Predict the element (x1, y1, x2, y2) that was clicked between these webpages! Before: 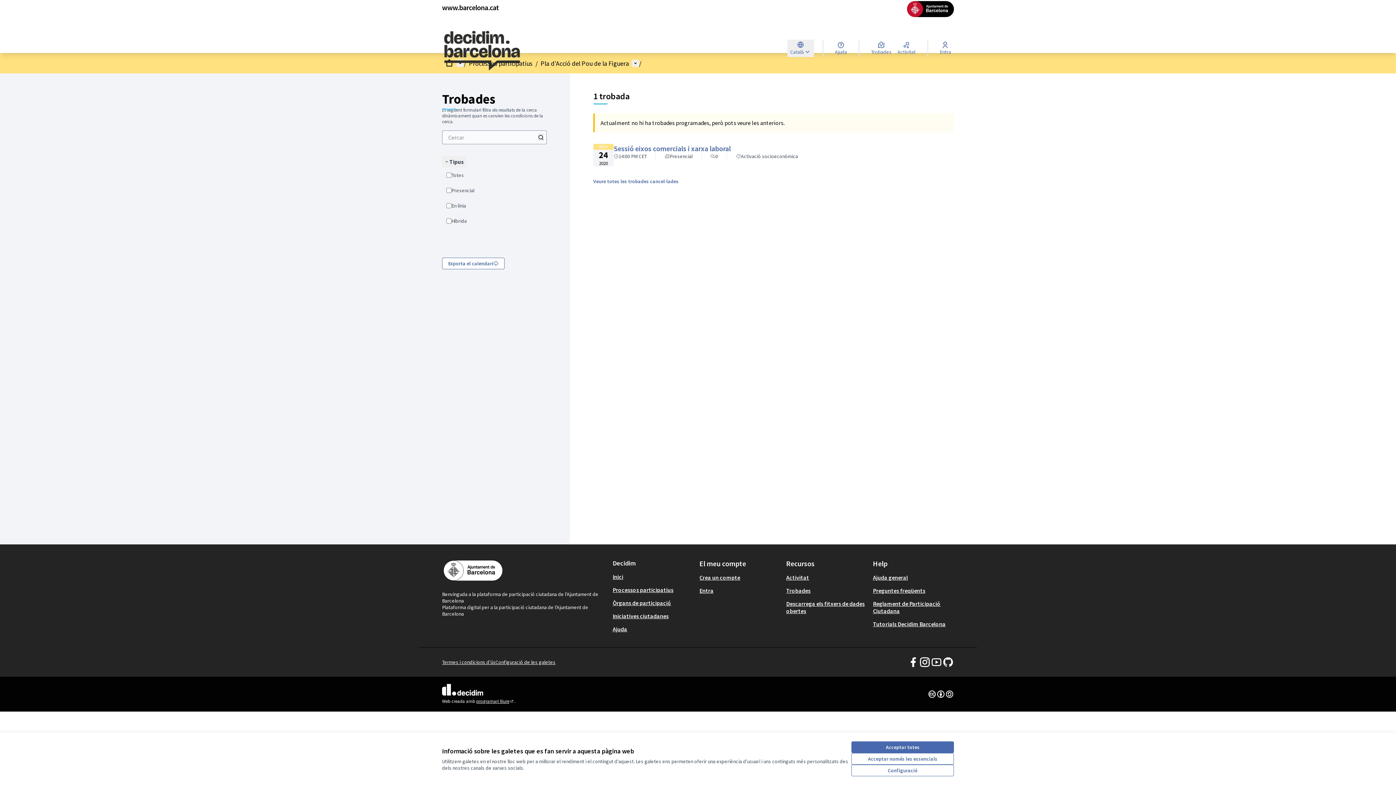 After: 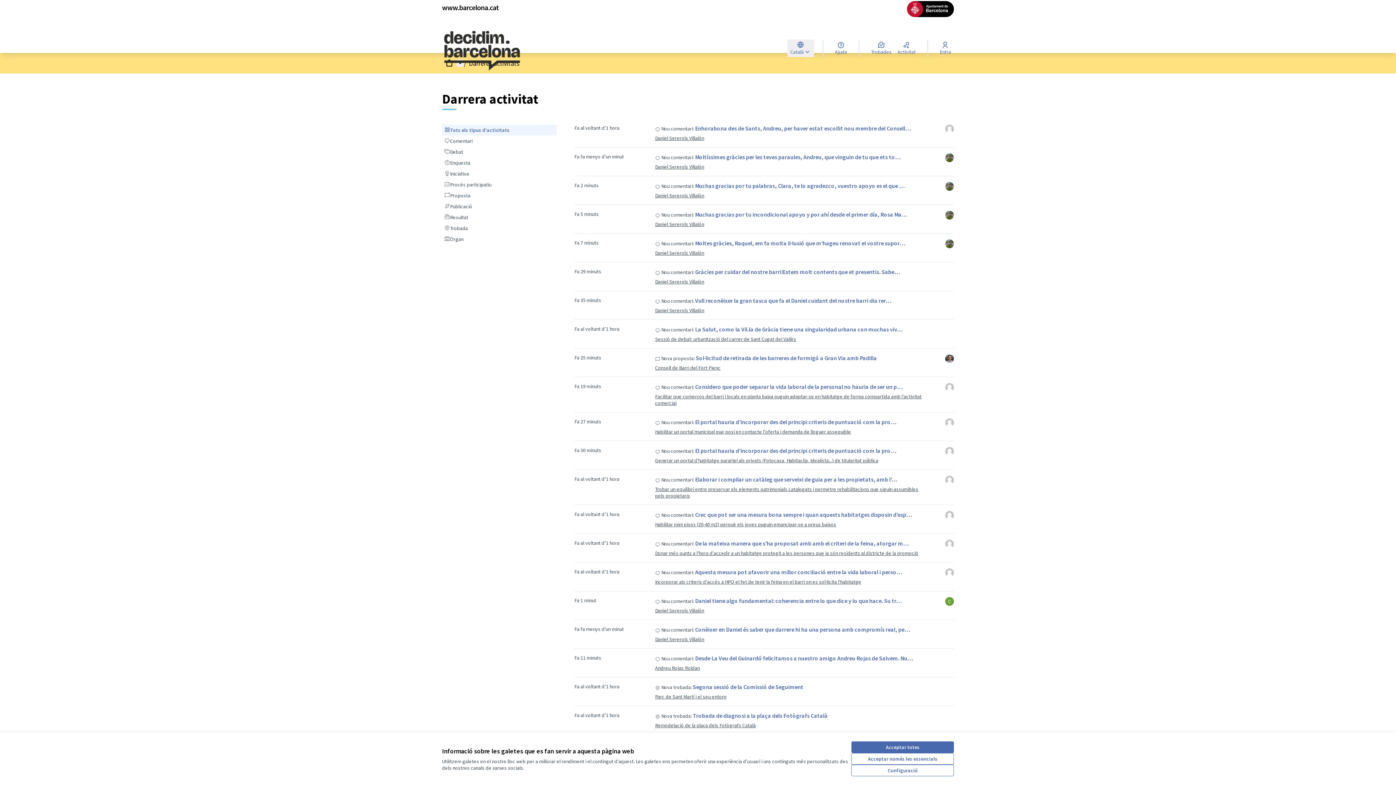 Action: label: Activitat bbox: (894, 40, 918, 56)